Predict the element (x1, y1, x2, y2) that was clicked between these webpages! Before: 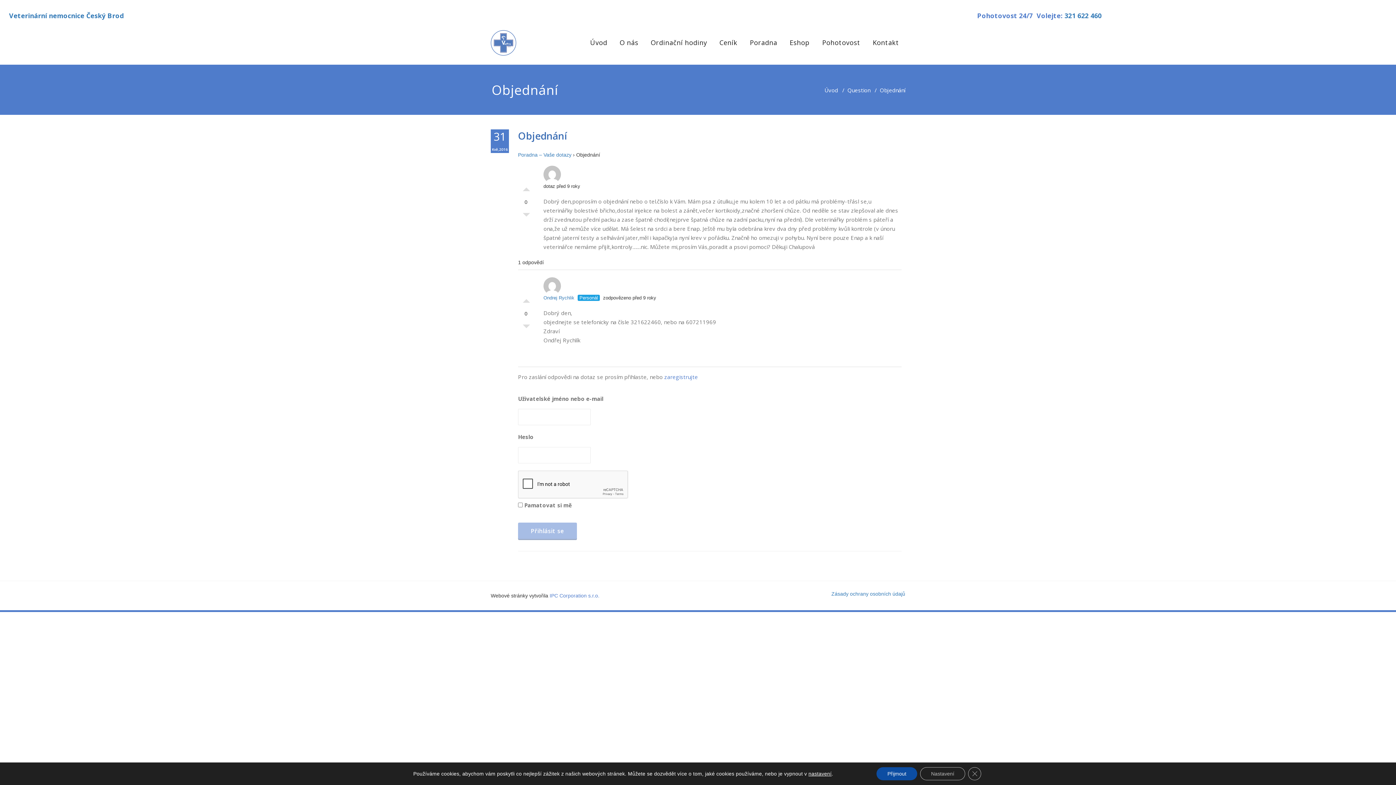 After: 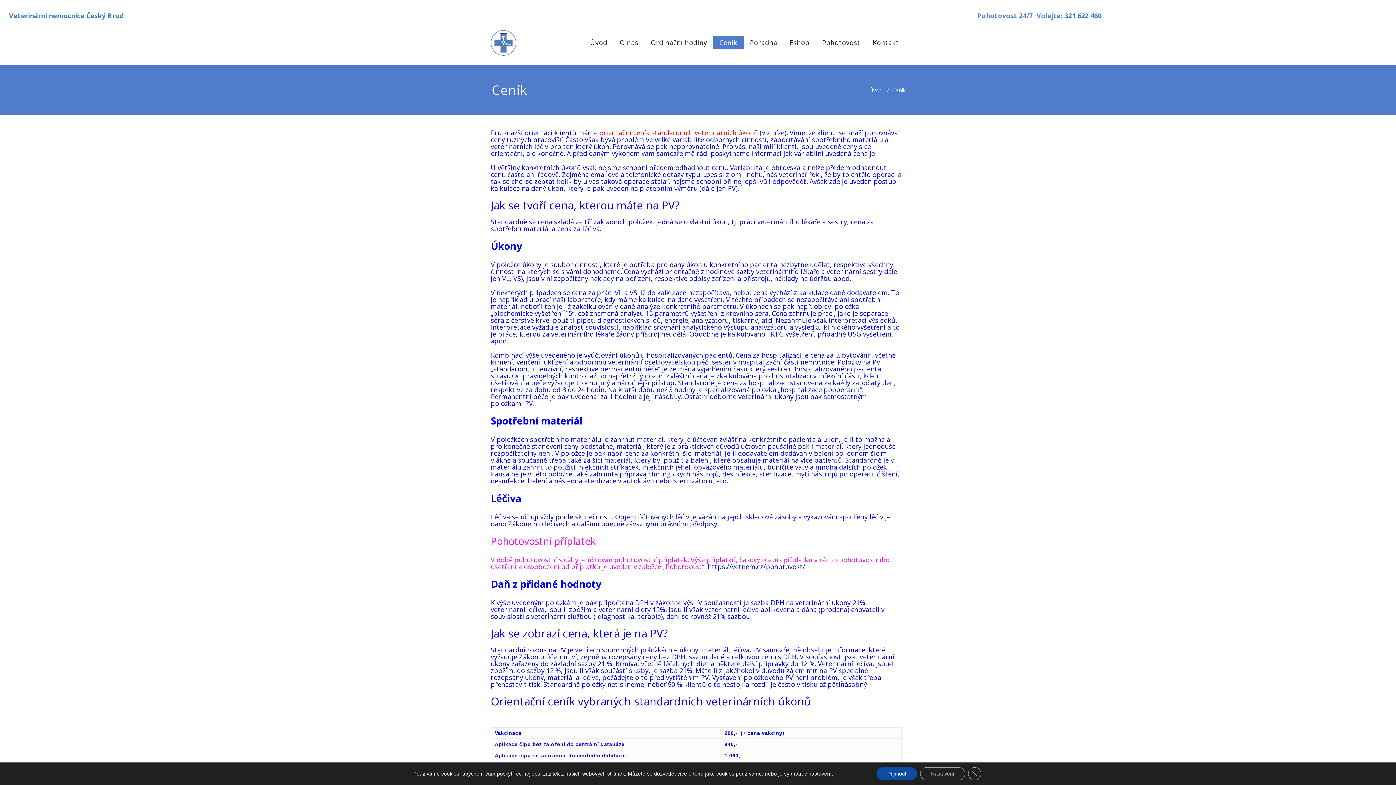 Action: bbox: (713, 35, 743, 49) label: Ceník